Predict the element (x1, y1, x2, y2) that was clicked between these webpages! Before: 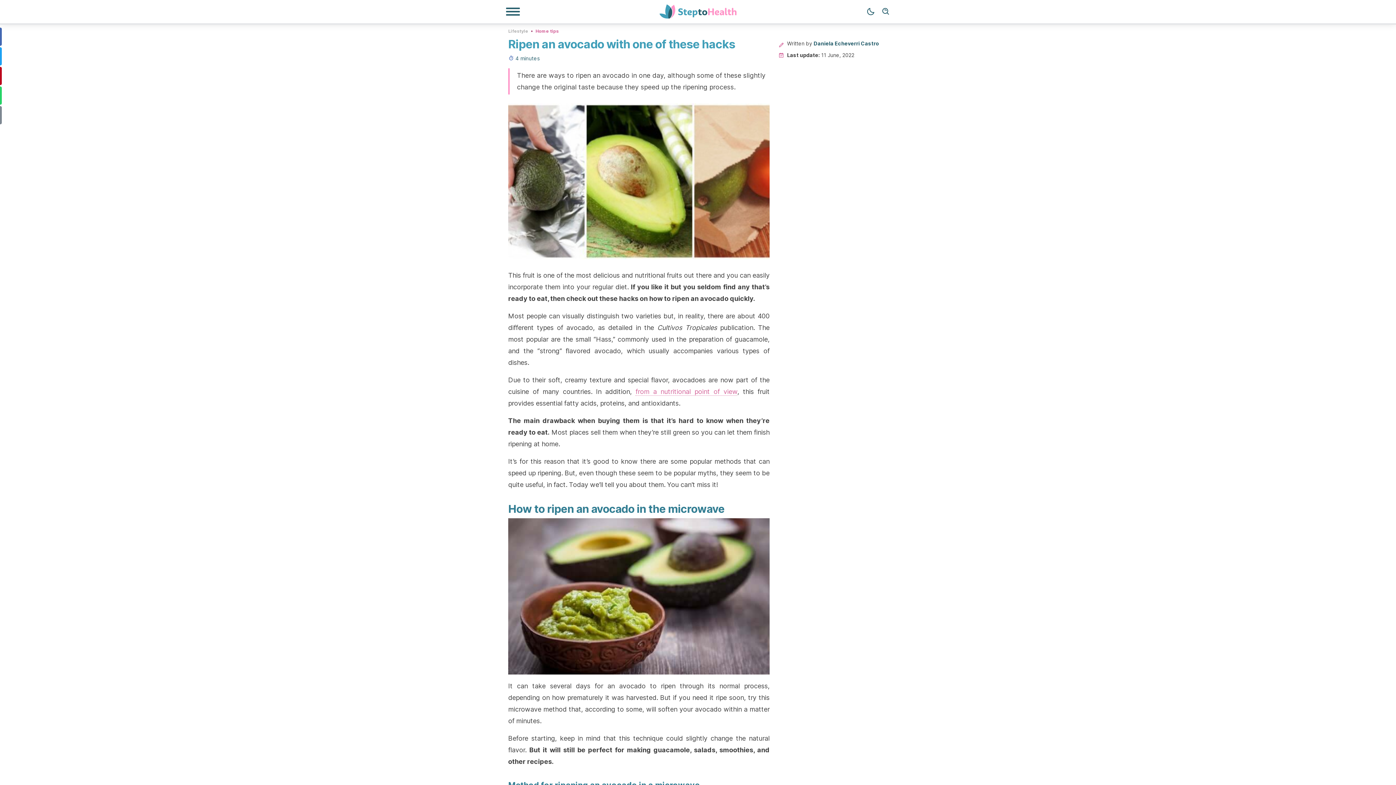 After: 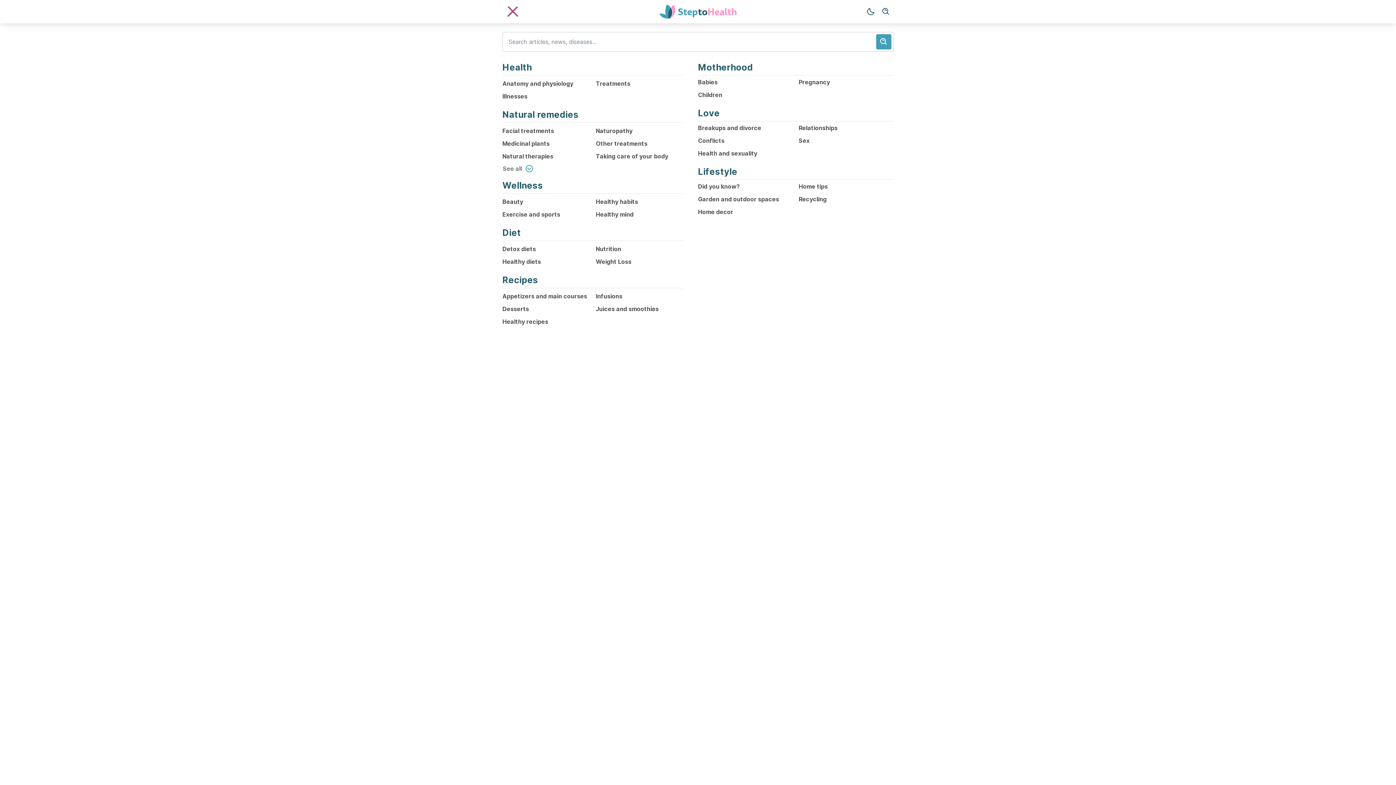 Action: bbox: (505, 7, 520, 16) label: Navigation Menu